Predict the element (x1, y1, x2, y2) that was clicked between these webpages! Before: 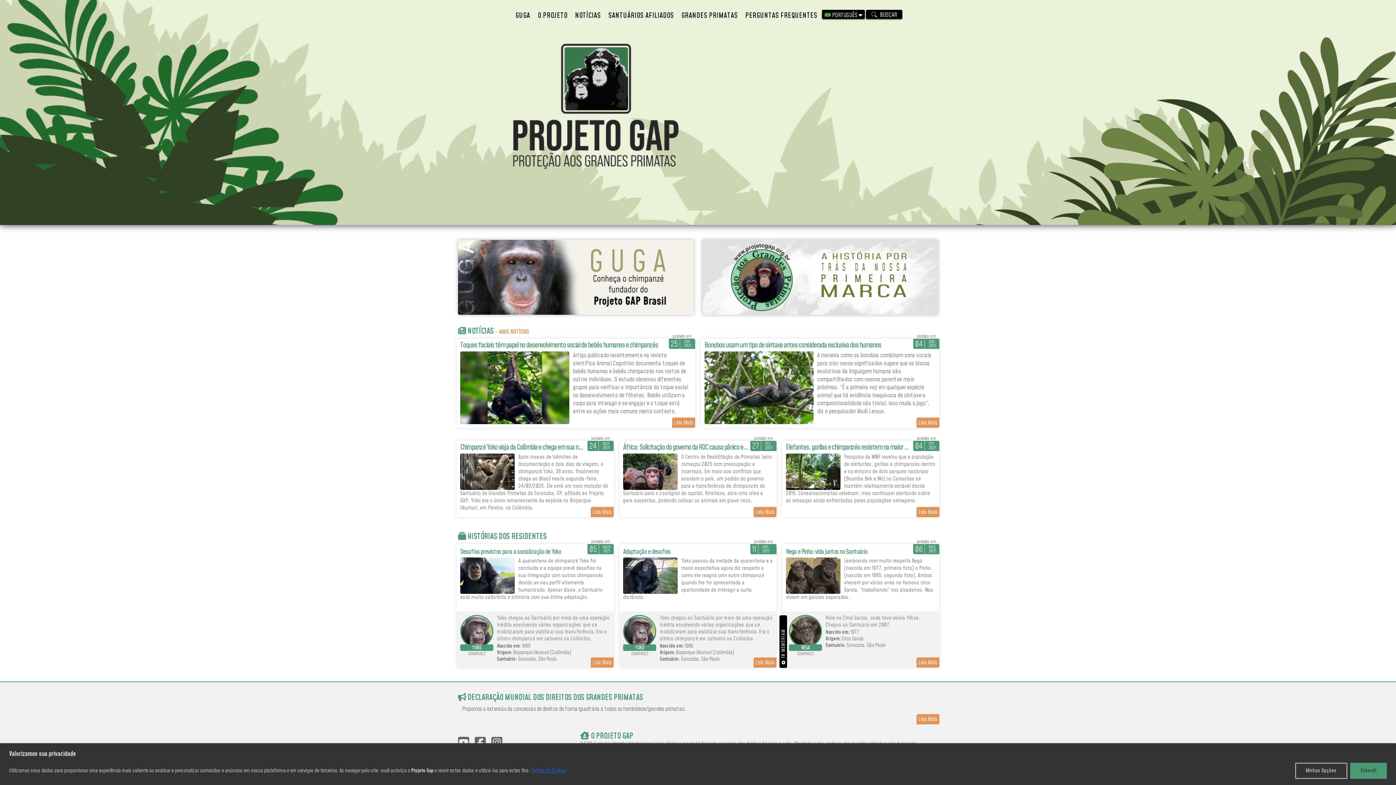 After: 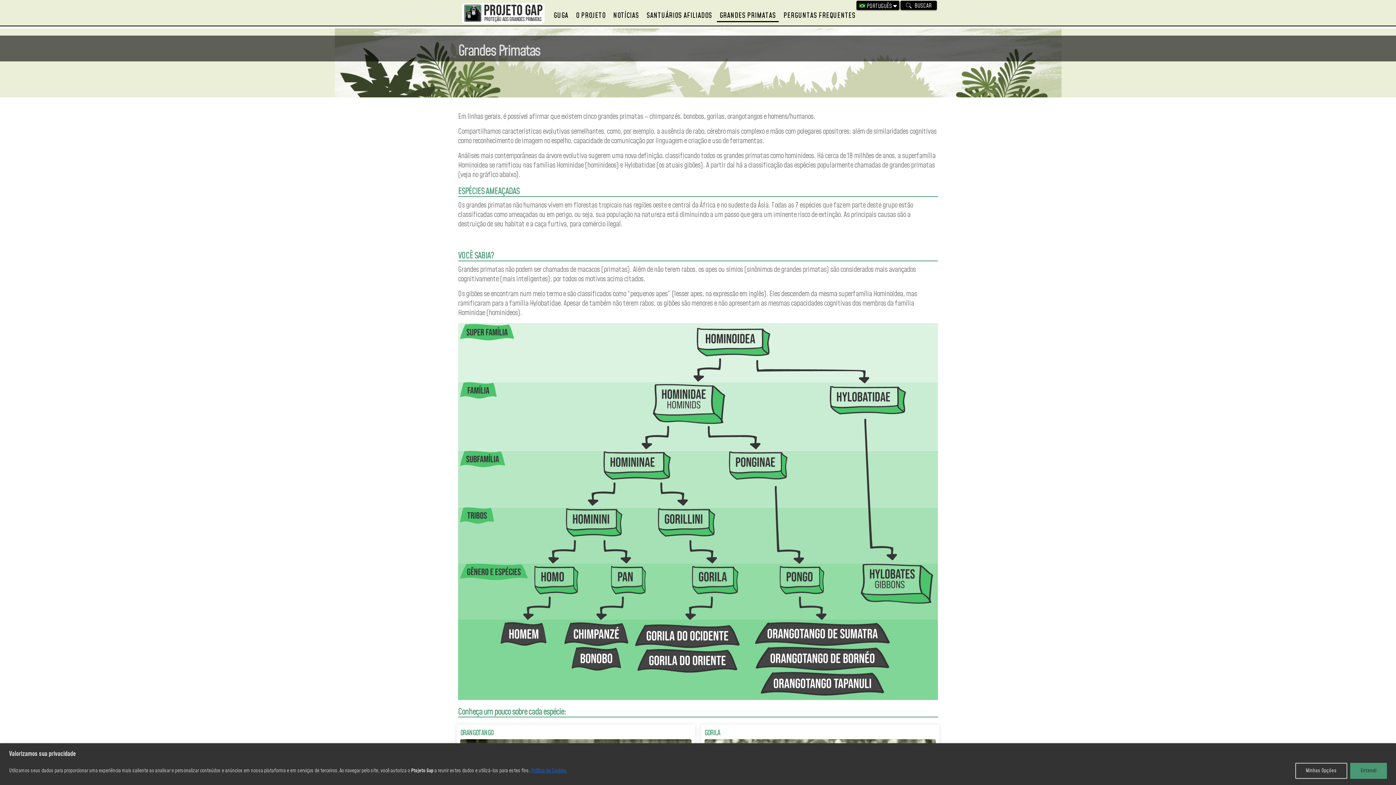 Action: label: GRANDES PRIMATAS bbox: (678, 9, 740, 21)